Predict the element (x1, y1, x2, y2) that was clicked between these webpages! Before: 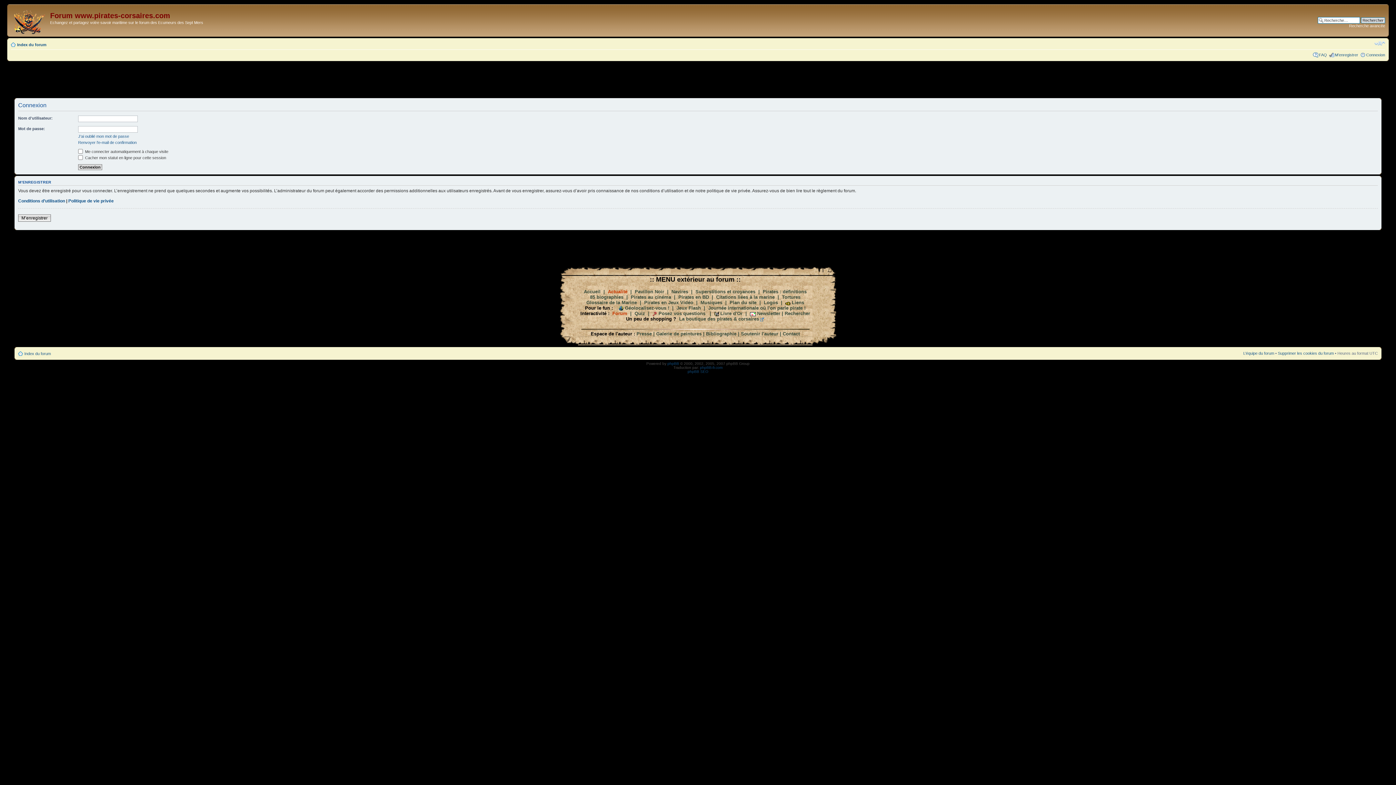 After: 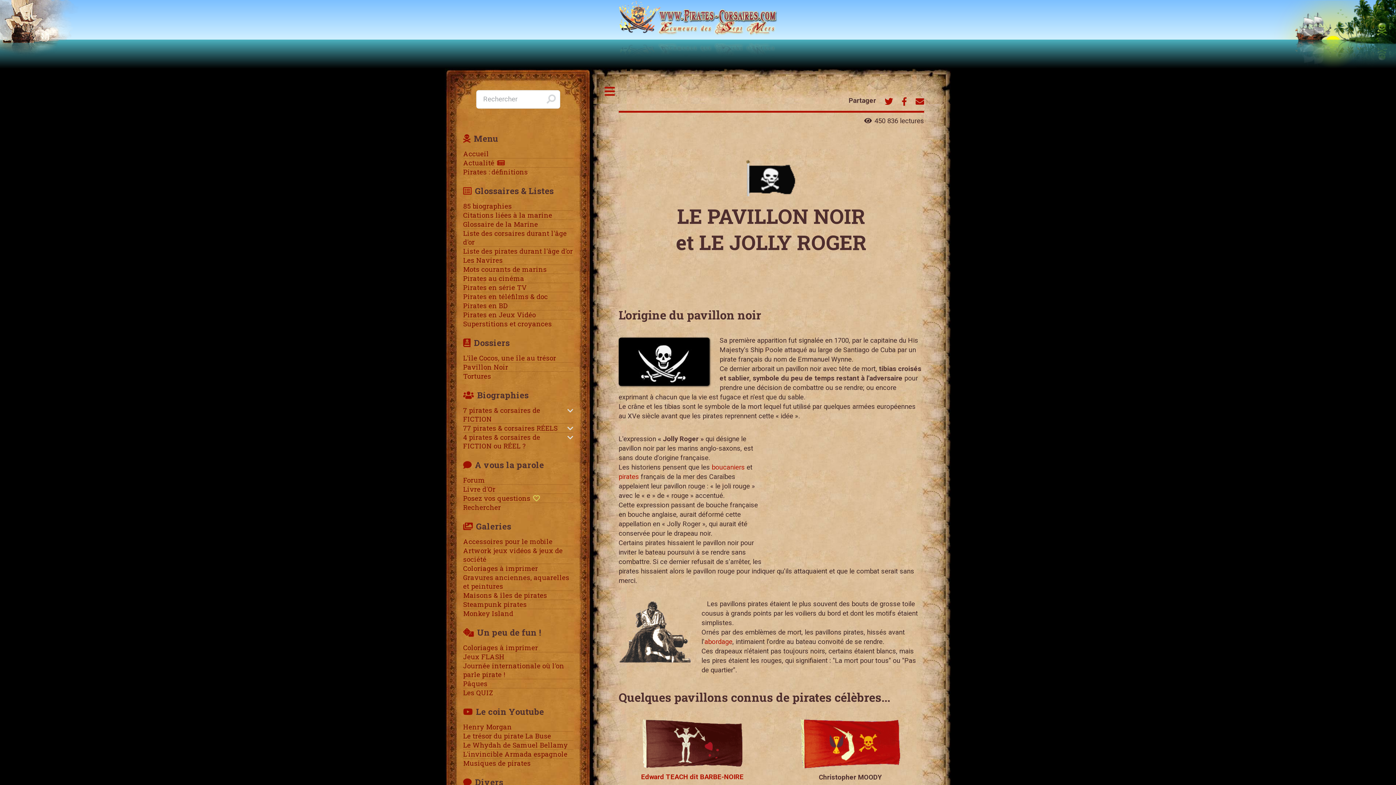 Action: bbox: (634, 288, 664, 294) label: Pavillon Noir